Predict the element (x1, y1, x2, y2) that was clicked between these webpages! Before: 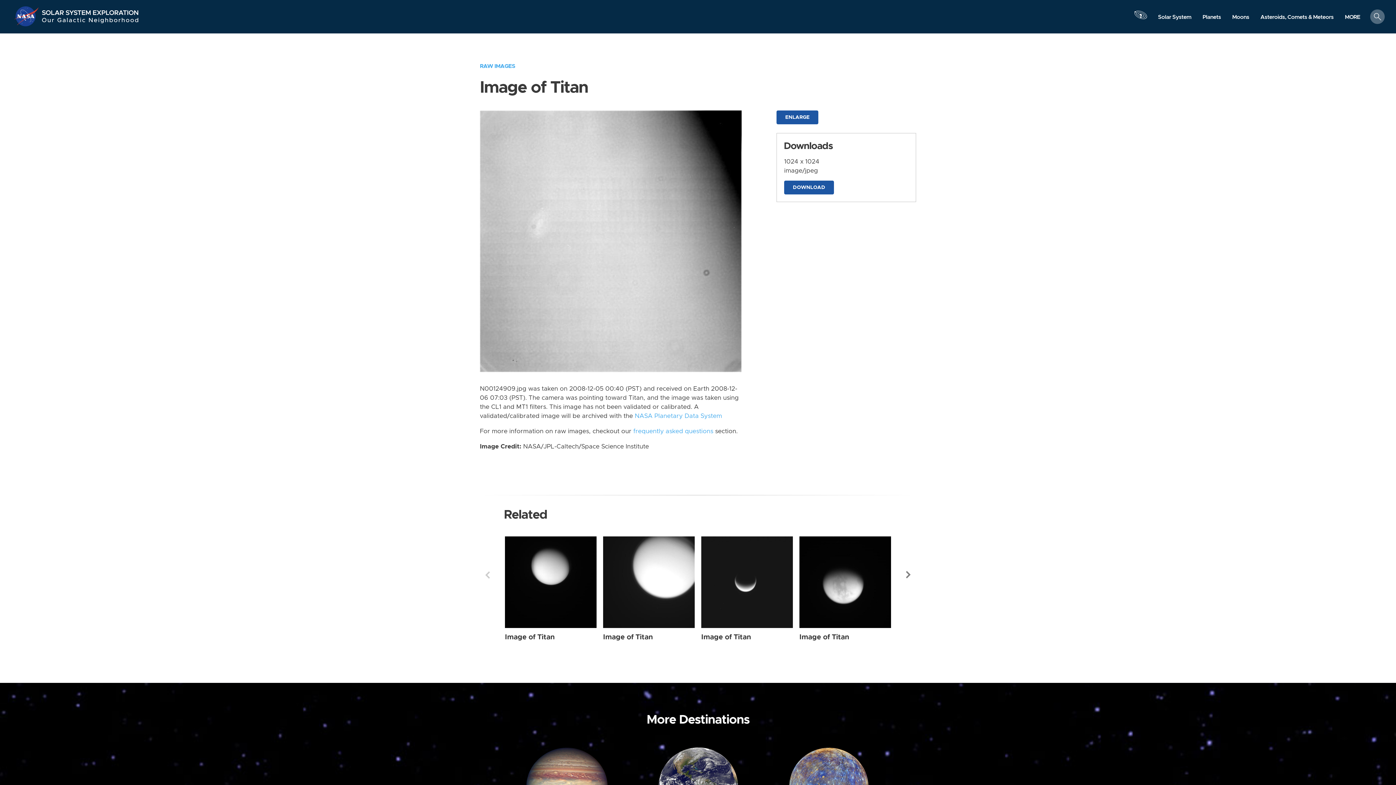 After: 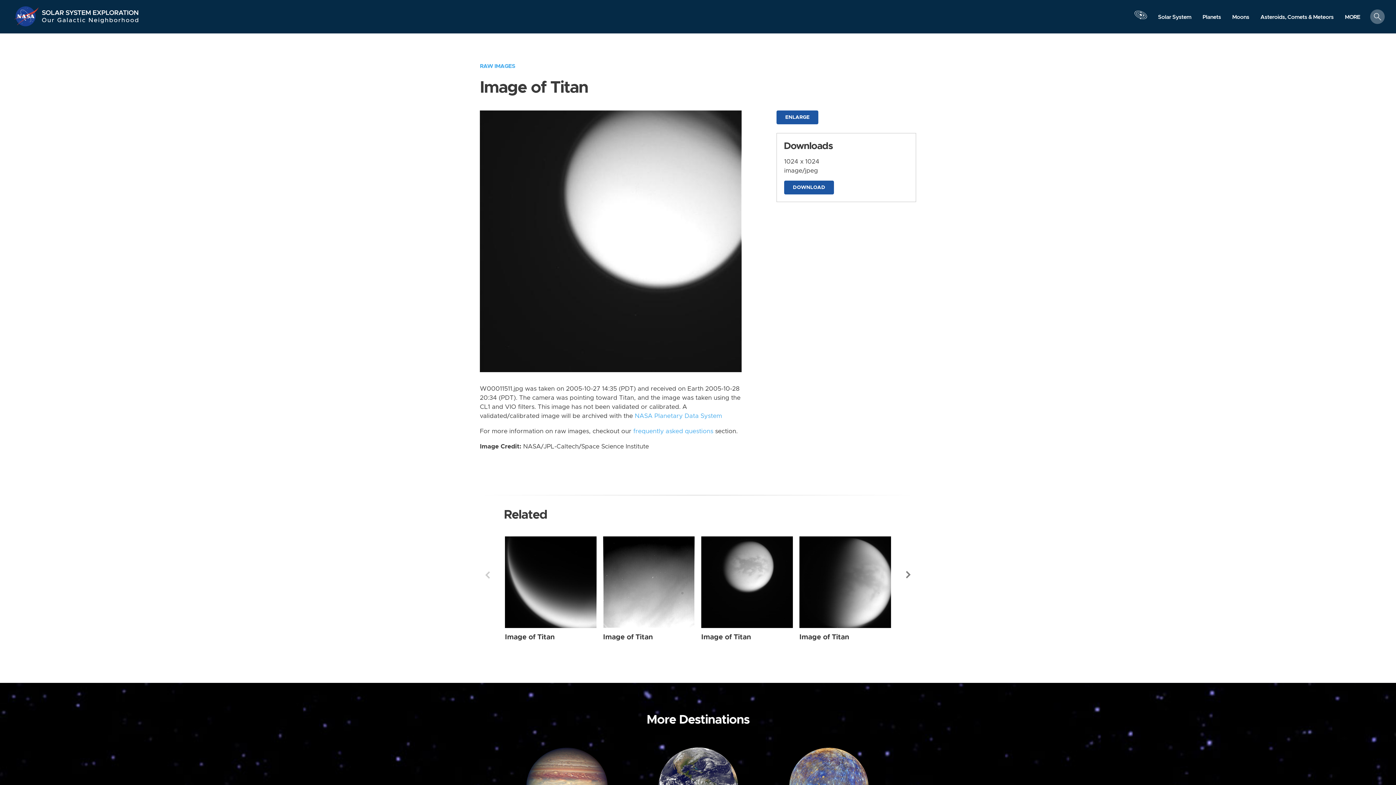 Action: bbox: (603, 536, 694, 628) label: Titan from Narrow Angle taken on Thursday, Oct 27 2005